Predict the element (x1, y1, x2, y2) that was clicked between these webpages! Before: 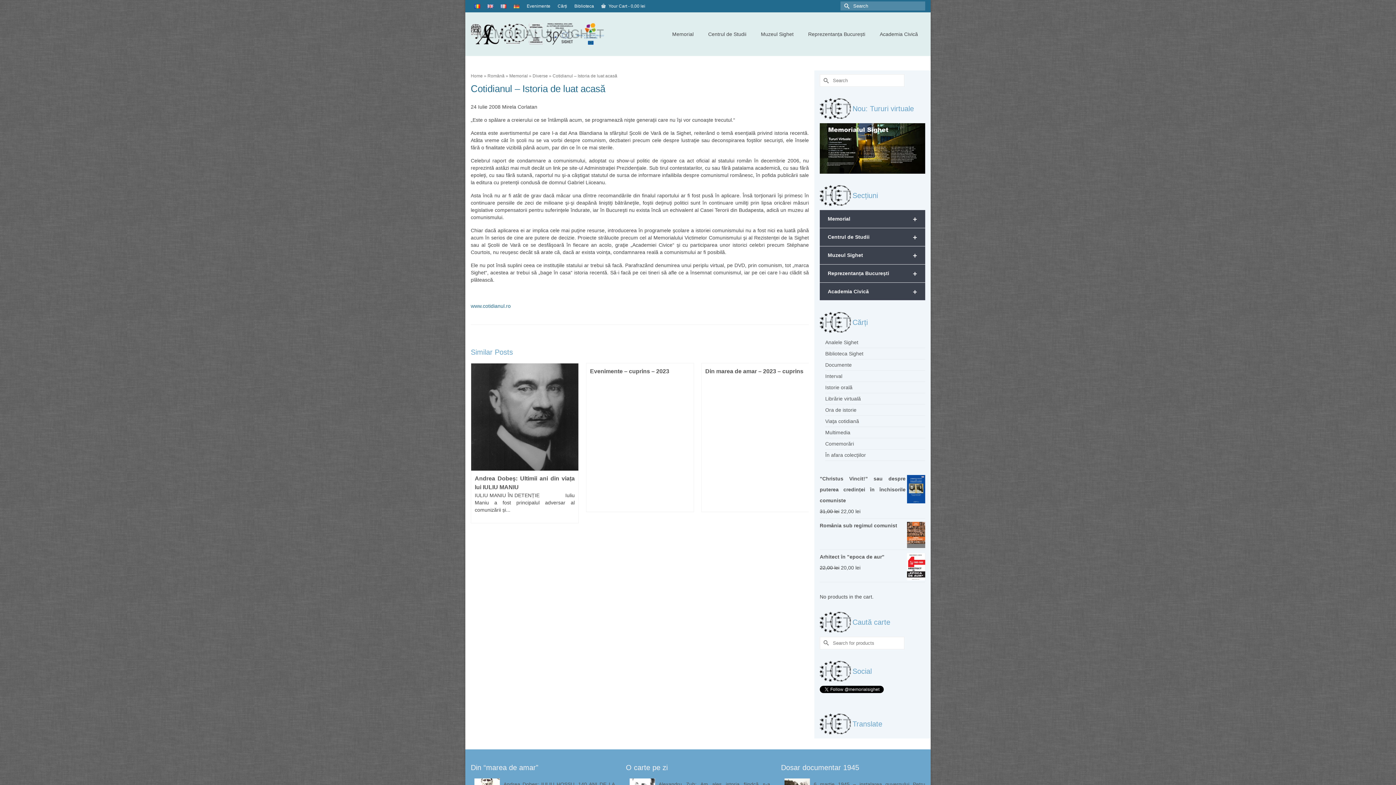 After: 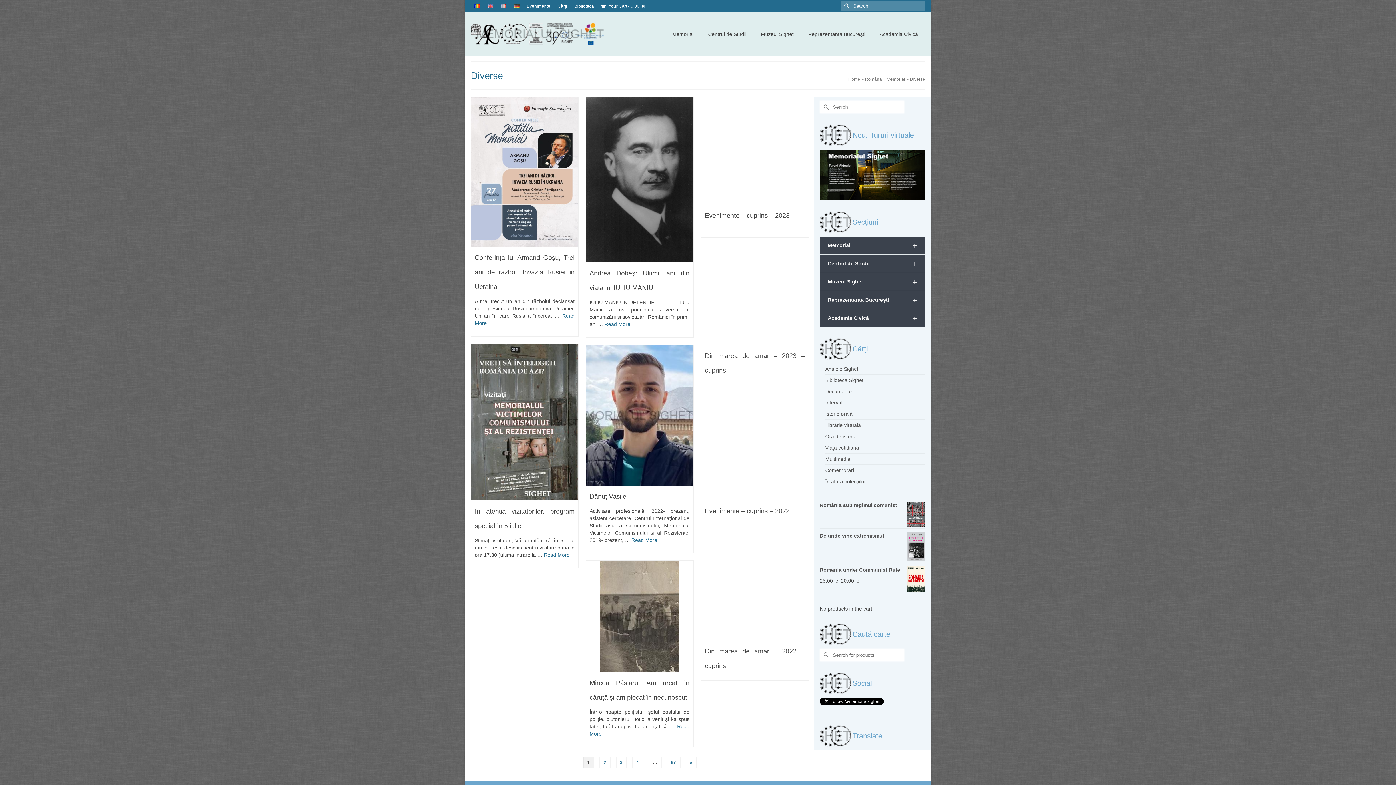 Action: bbox: (532, 73, 548, 78) label: Diverse